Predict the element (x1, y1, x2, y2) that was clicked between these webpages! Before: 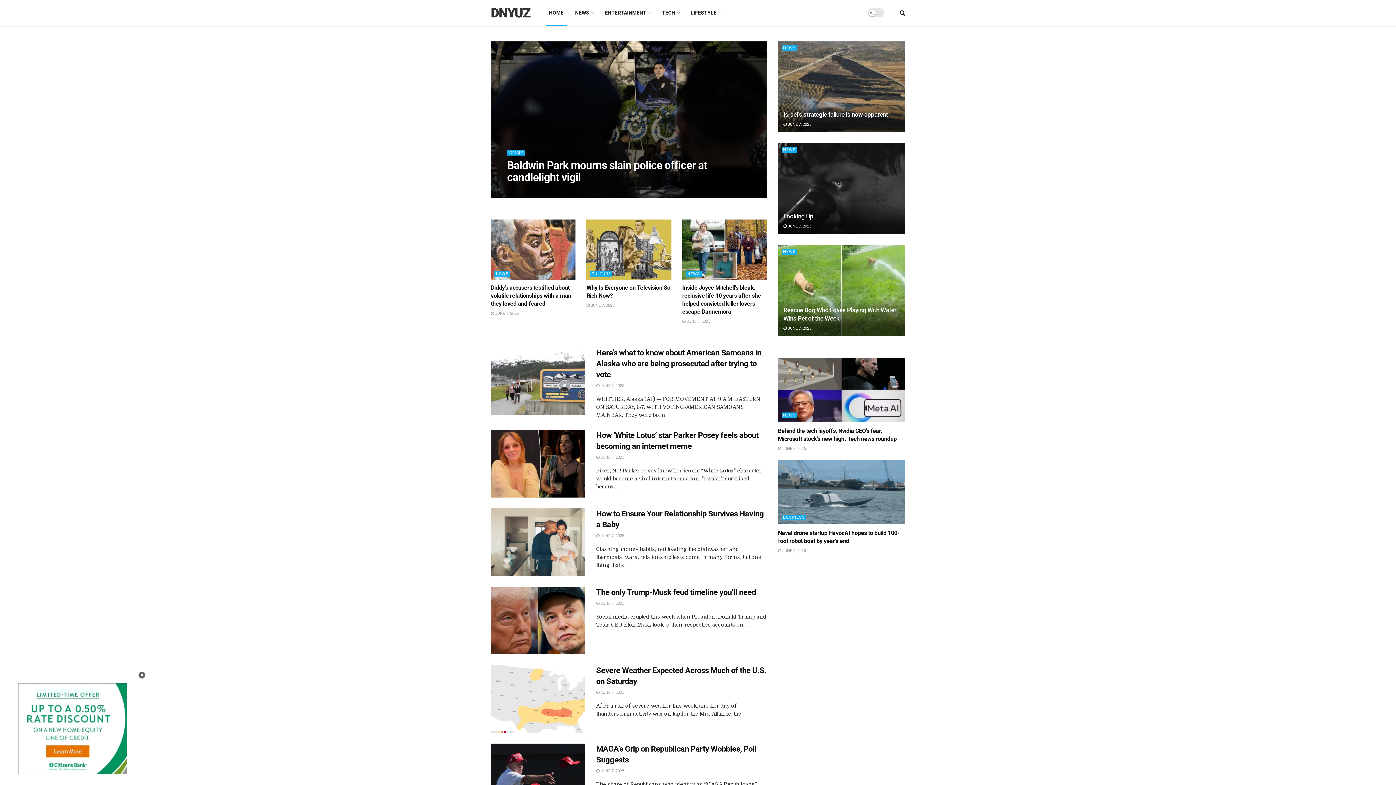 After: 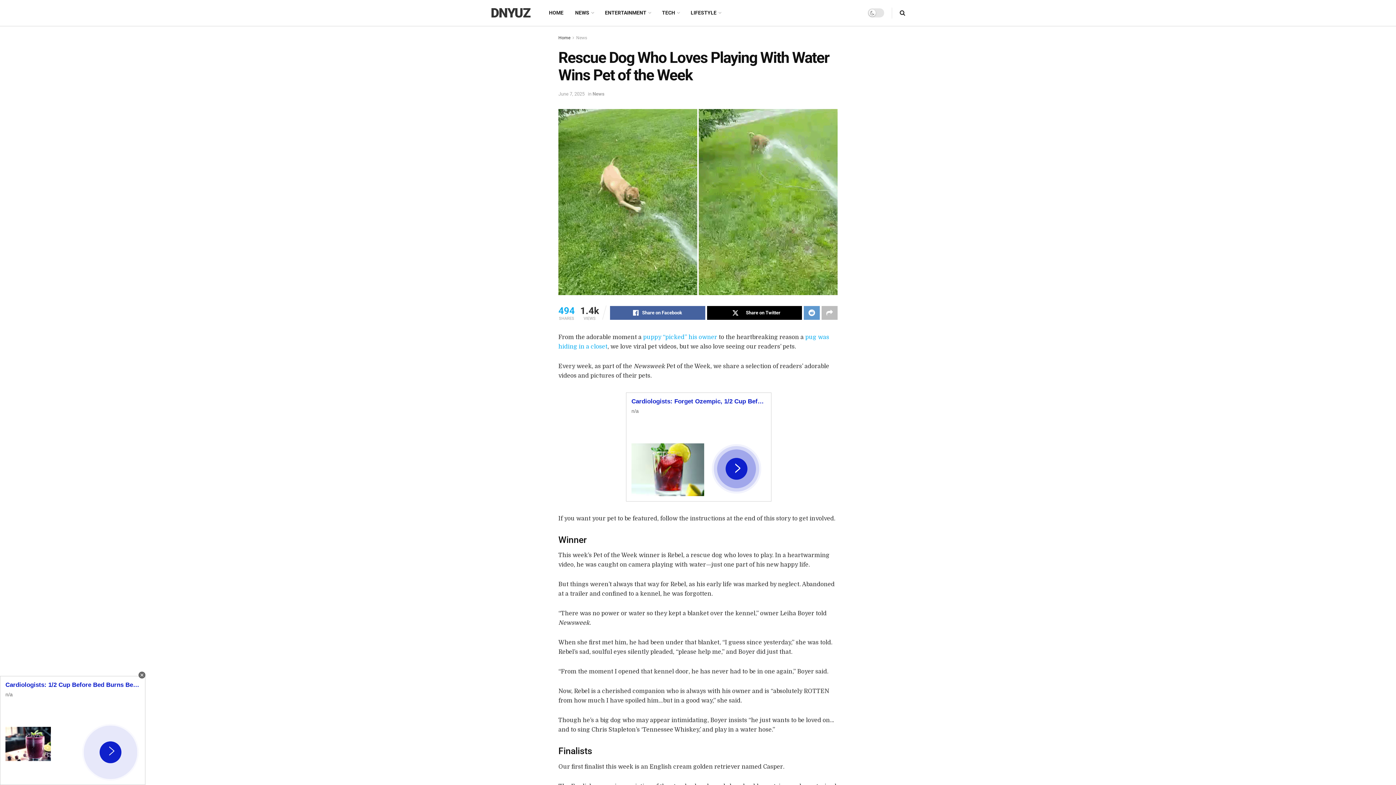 Action: bbox: (778, 245, 905, 336)